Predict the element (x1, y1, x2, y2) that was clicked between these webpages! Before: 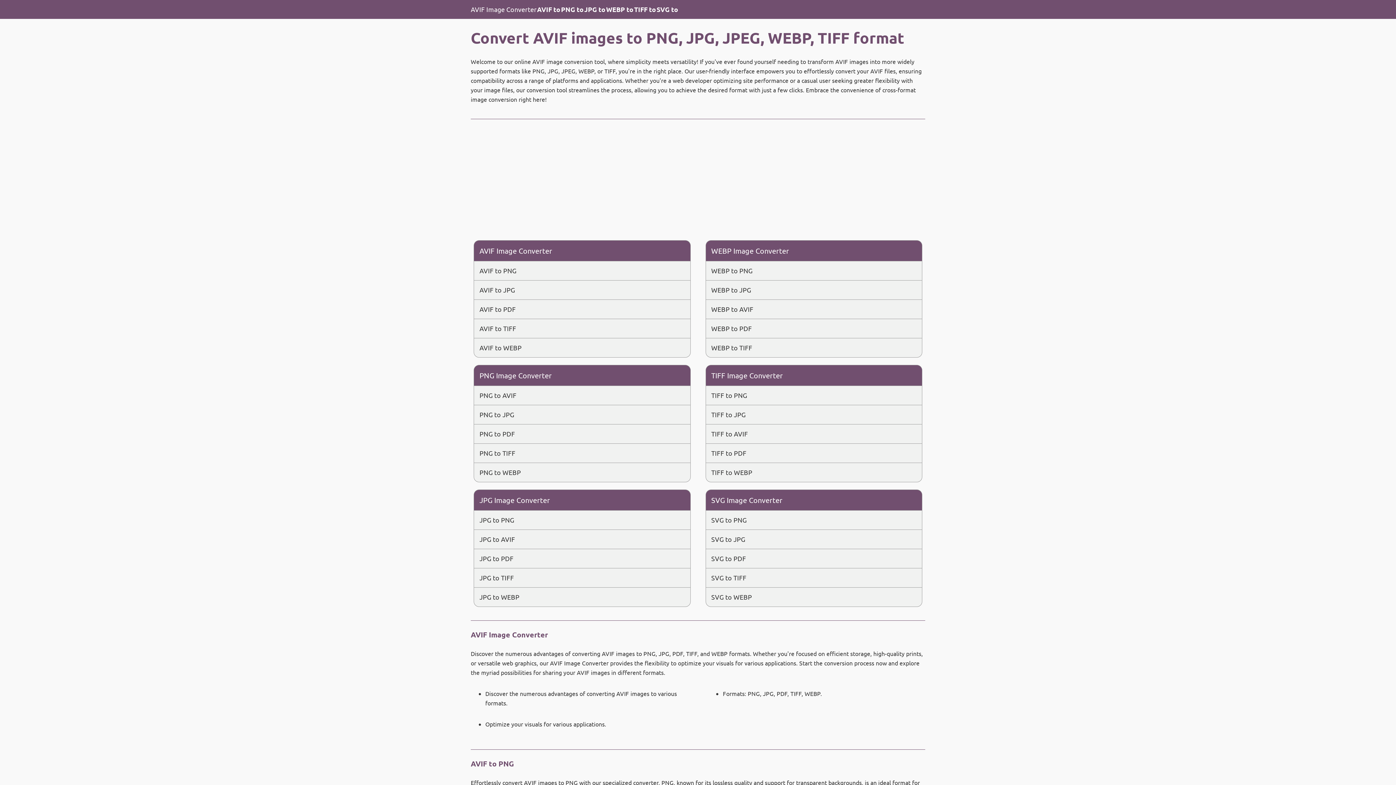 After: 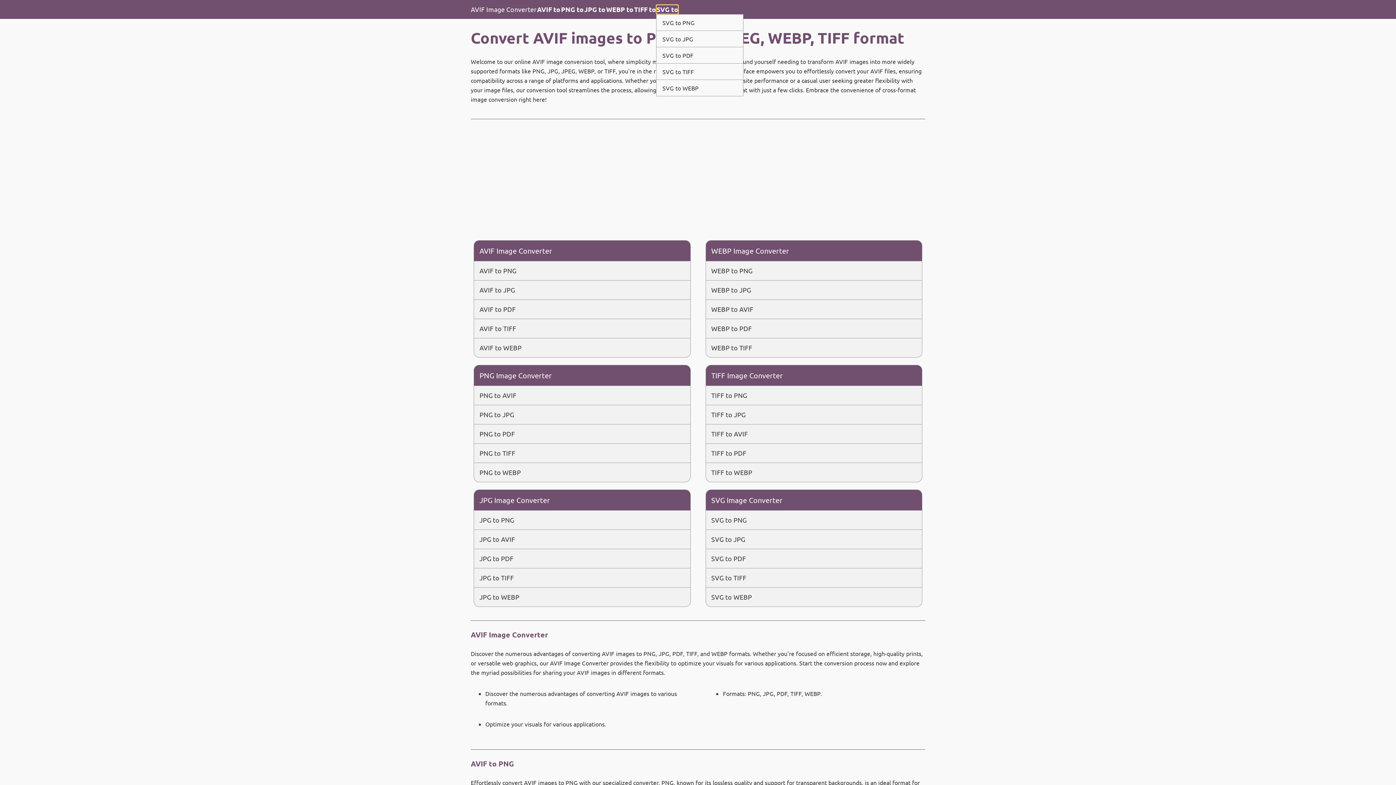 Action: label: SVG to bbox: (656, 4, 678, 14)